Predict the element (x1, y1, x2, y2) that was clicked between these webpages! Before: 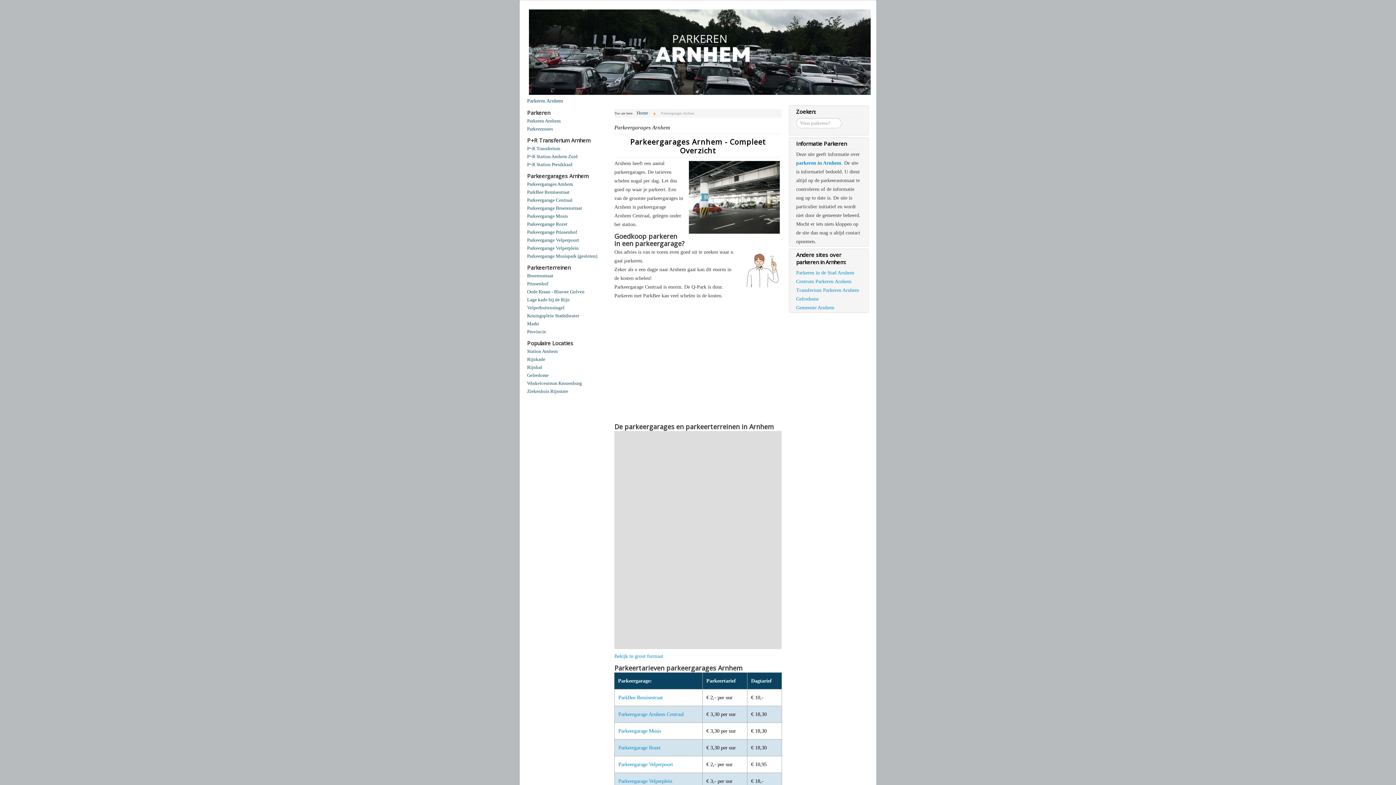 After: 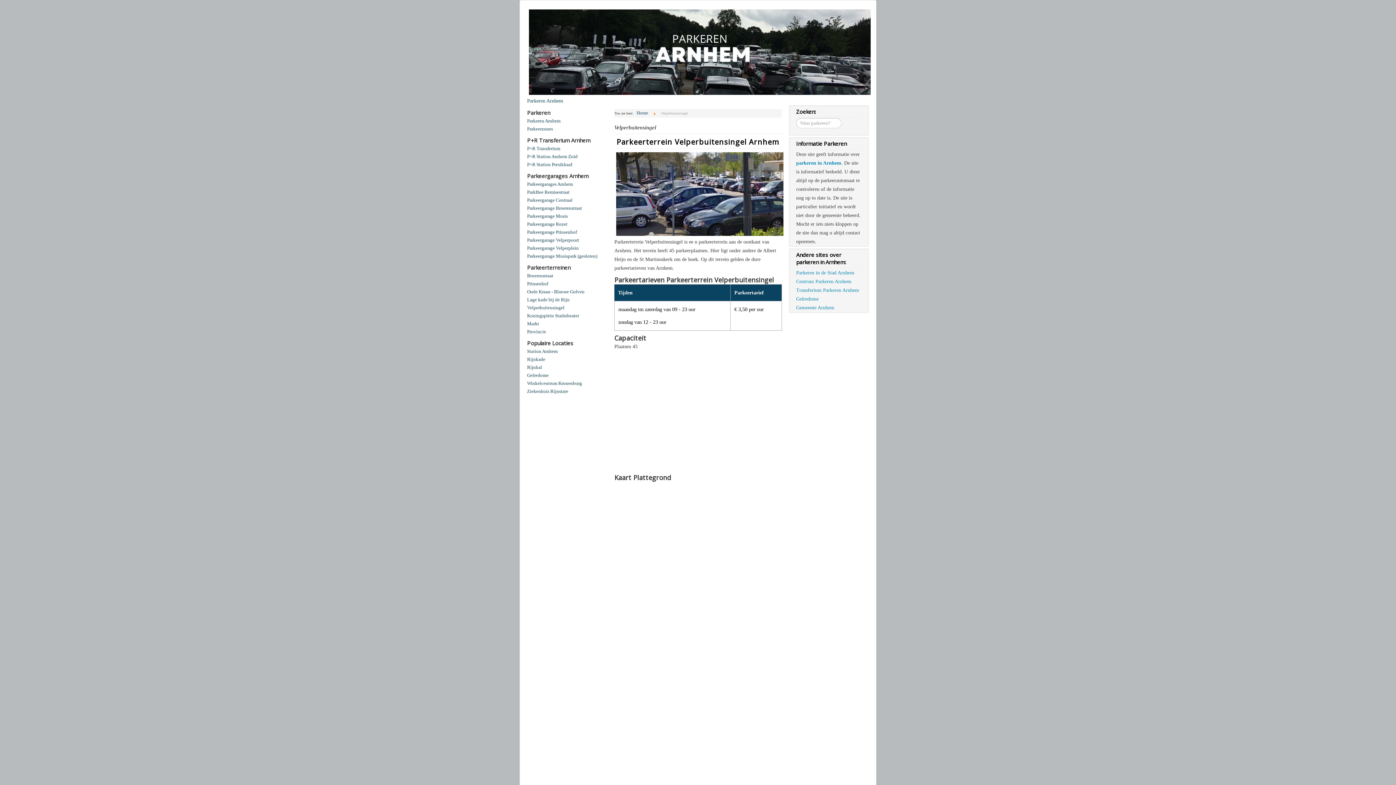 Action: bbox: (527, 304, 607, 312) label: Velperbuitensingel